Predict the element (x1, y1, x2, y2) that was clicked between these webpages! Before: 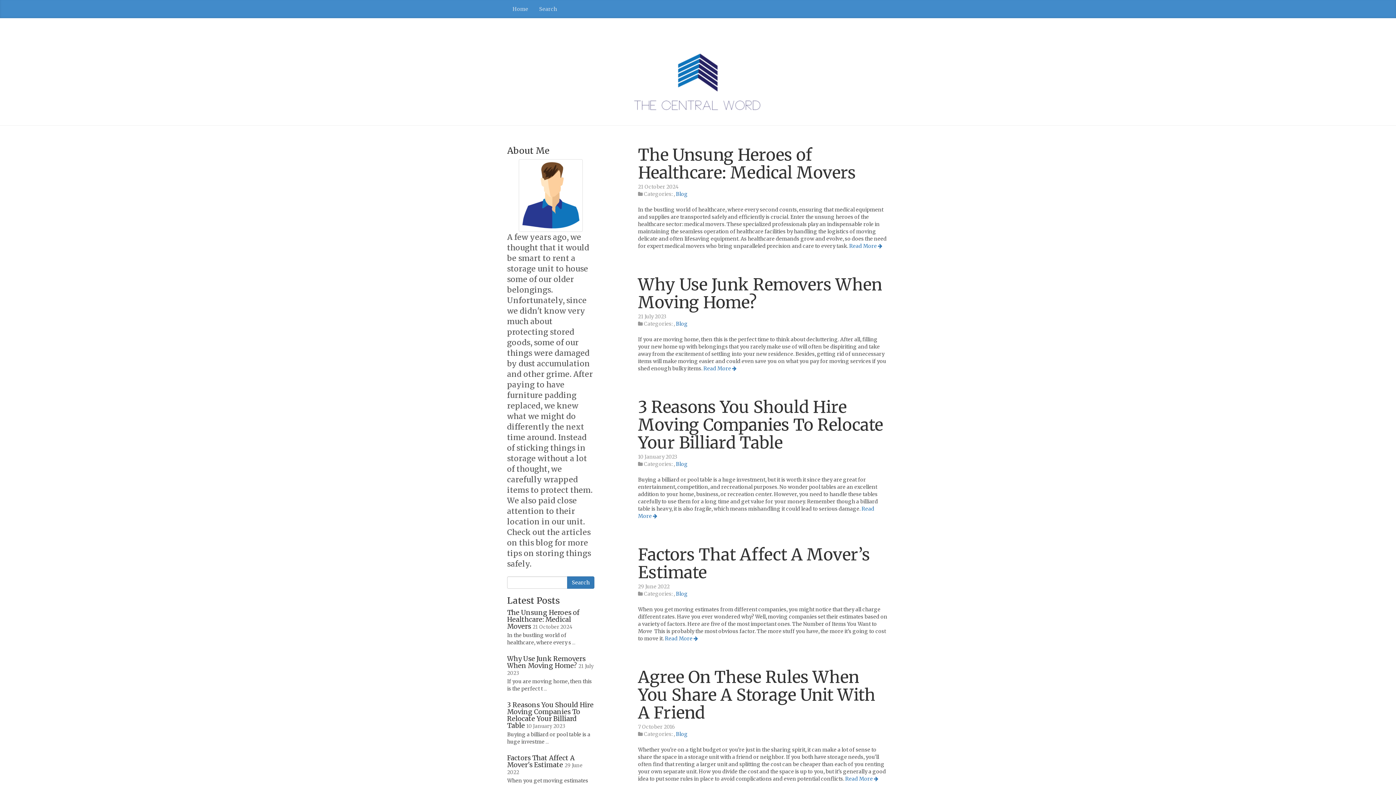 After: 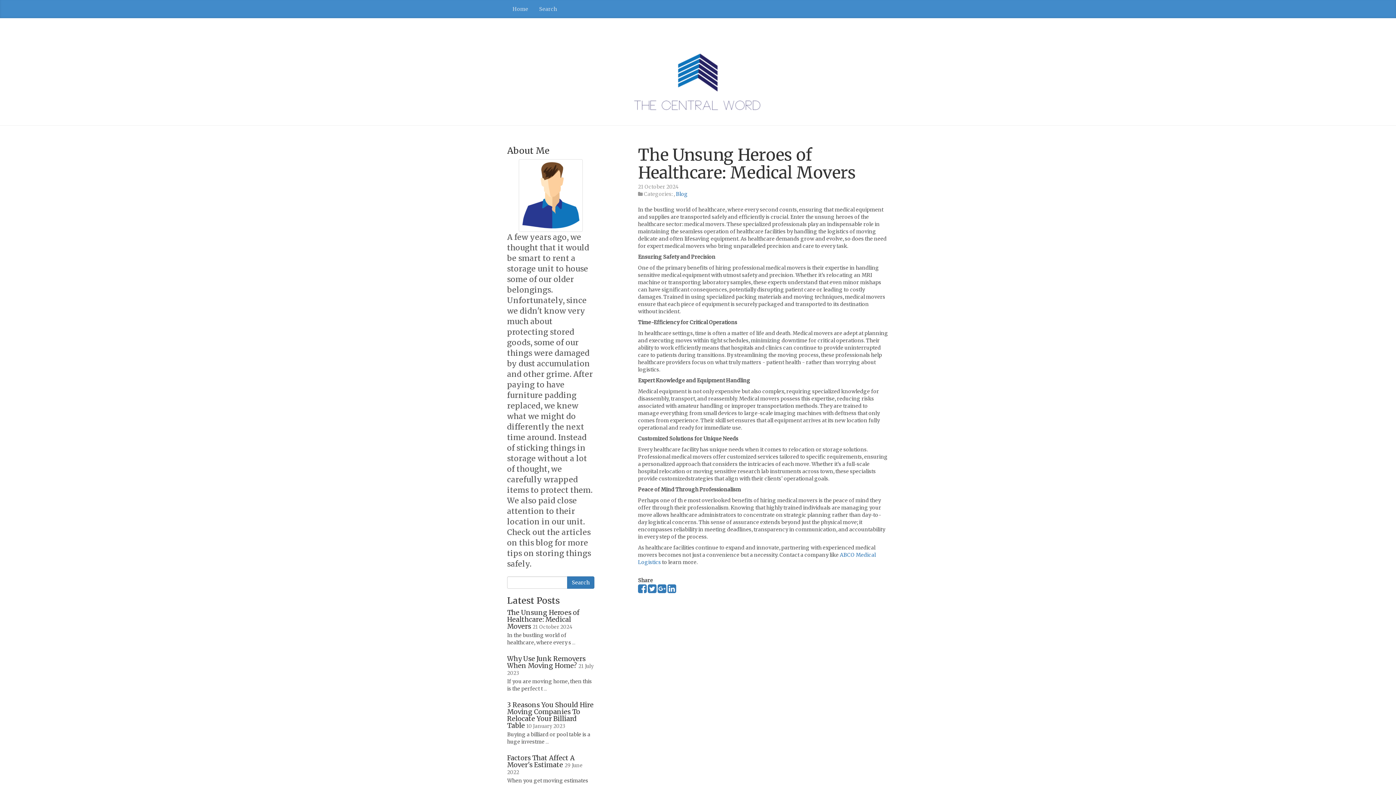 Action: bbox: (638, 144, 856, 182) label: The Unsung Heroes of Healthcare: Medical Movers